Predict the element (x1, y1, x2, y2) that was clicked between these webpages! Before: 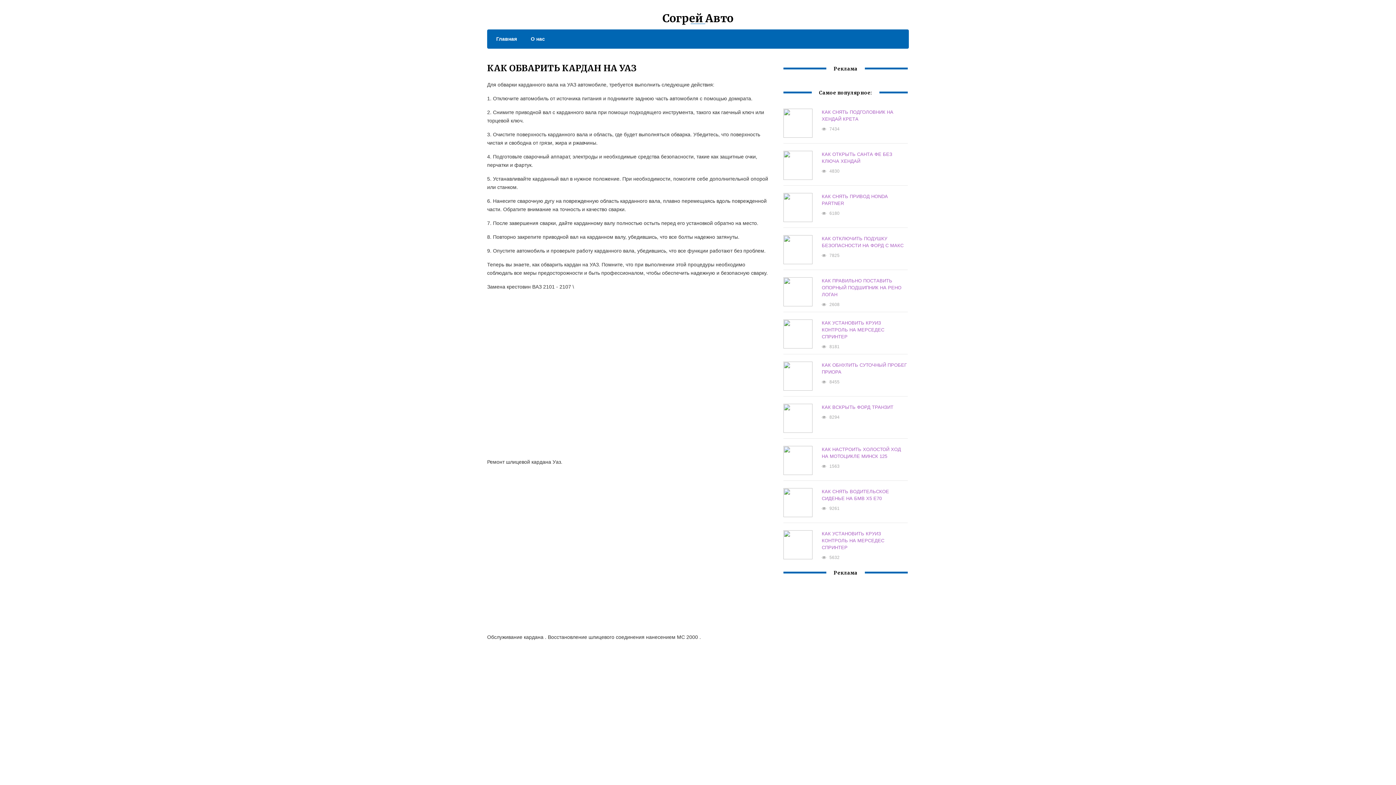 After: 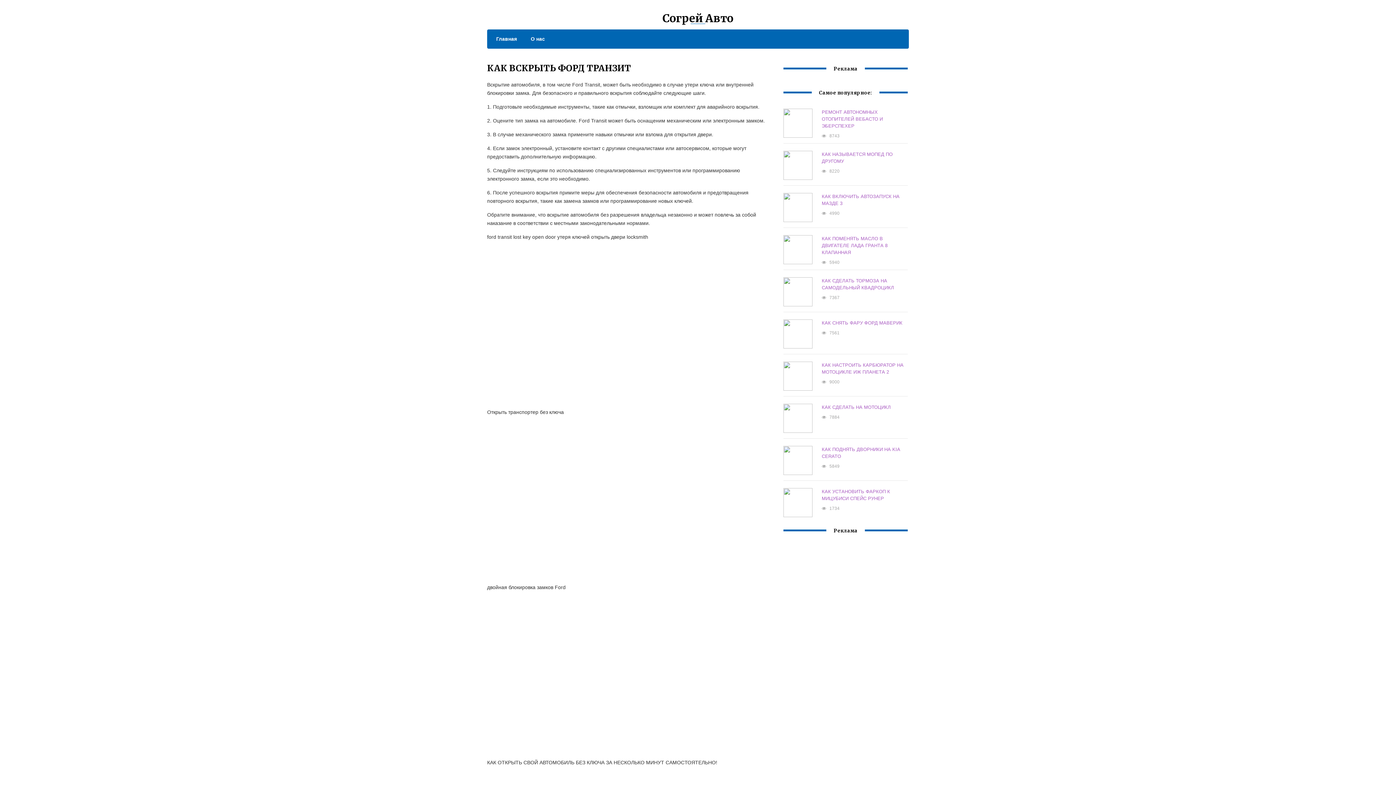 Action: label: КАК ВСКРЫТЬ ФОРД ТРАНЗИТ bbox: (821, 404, 893, 410)